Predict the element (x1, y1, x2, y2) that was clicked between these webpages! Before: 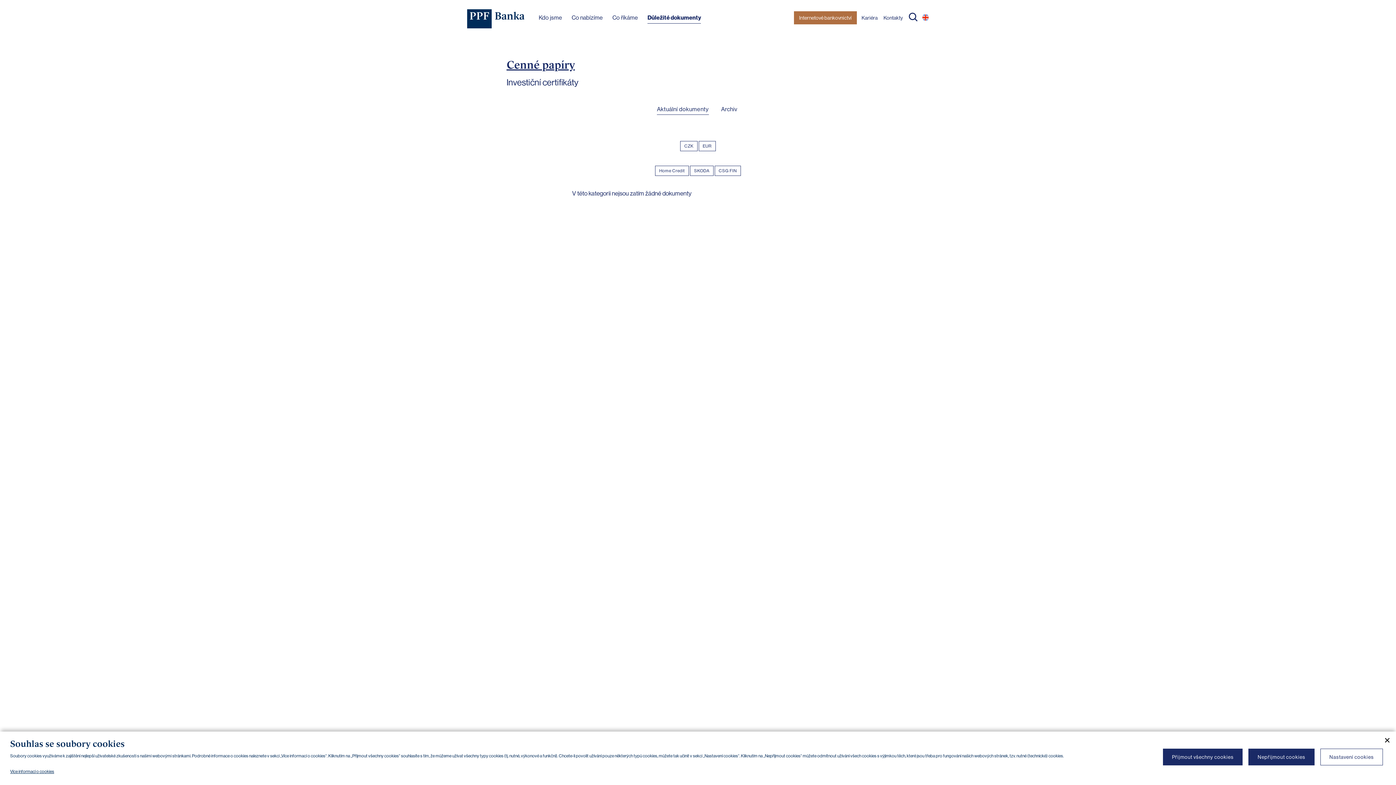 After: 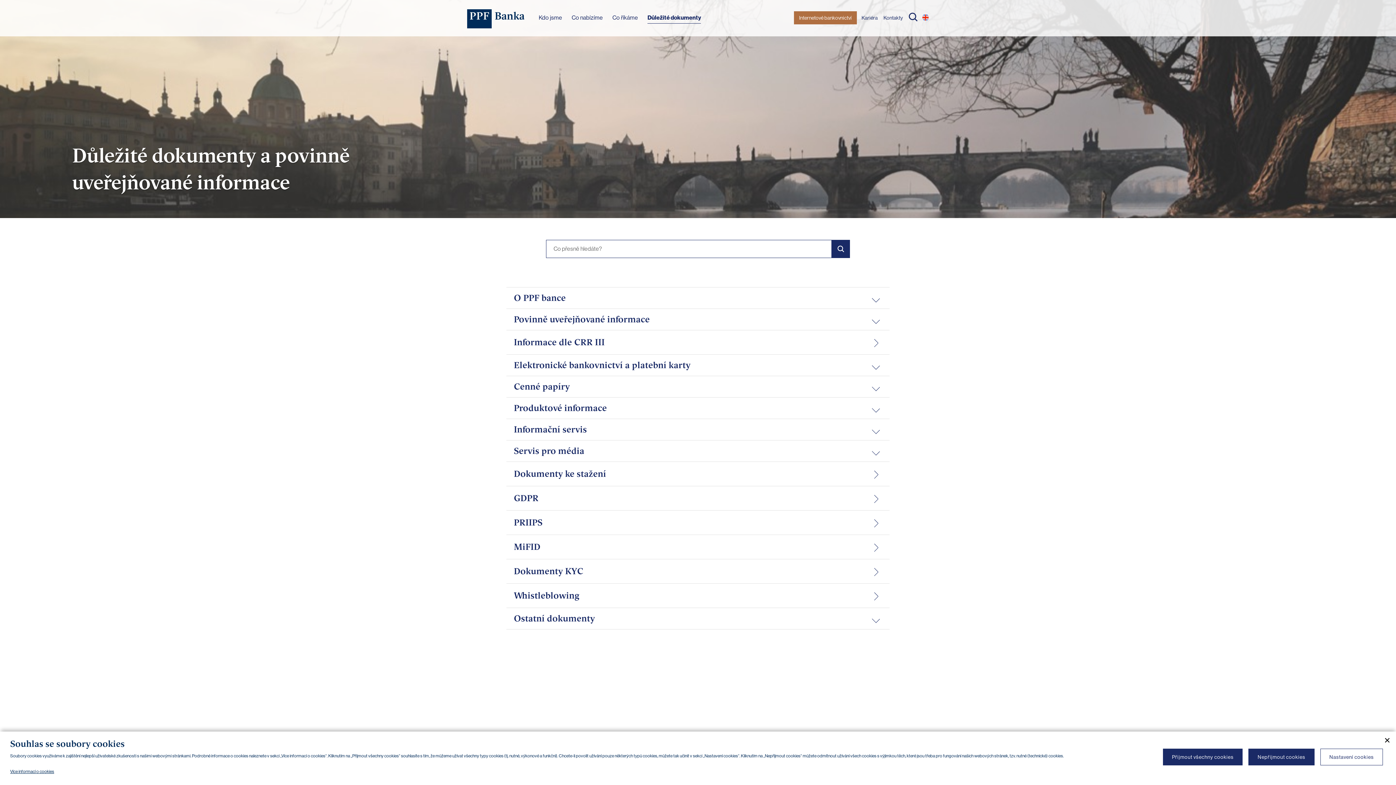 Action: label: Důležité dokumenty bbox: (642, 9, 705, 26)